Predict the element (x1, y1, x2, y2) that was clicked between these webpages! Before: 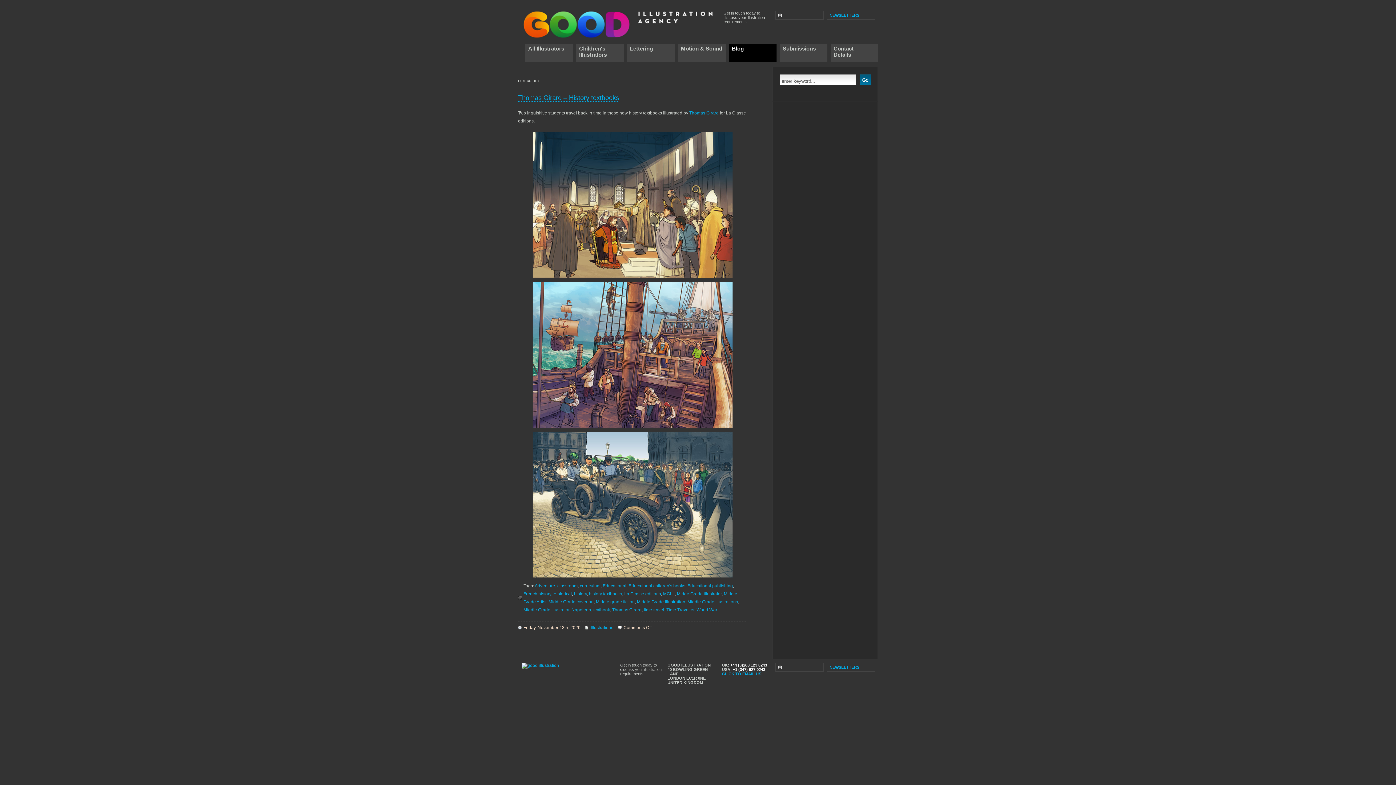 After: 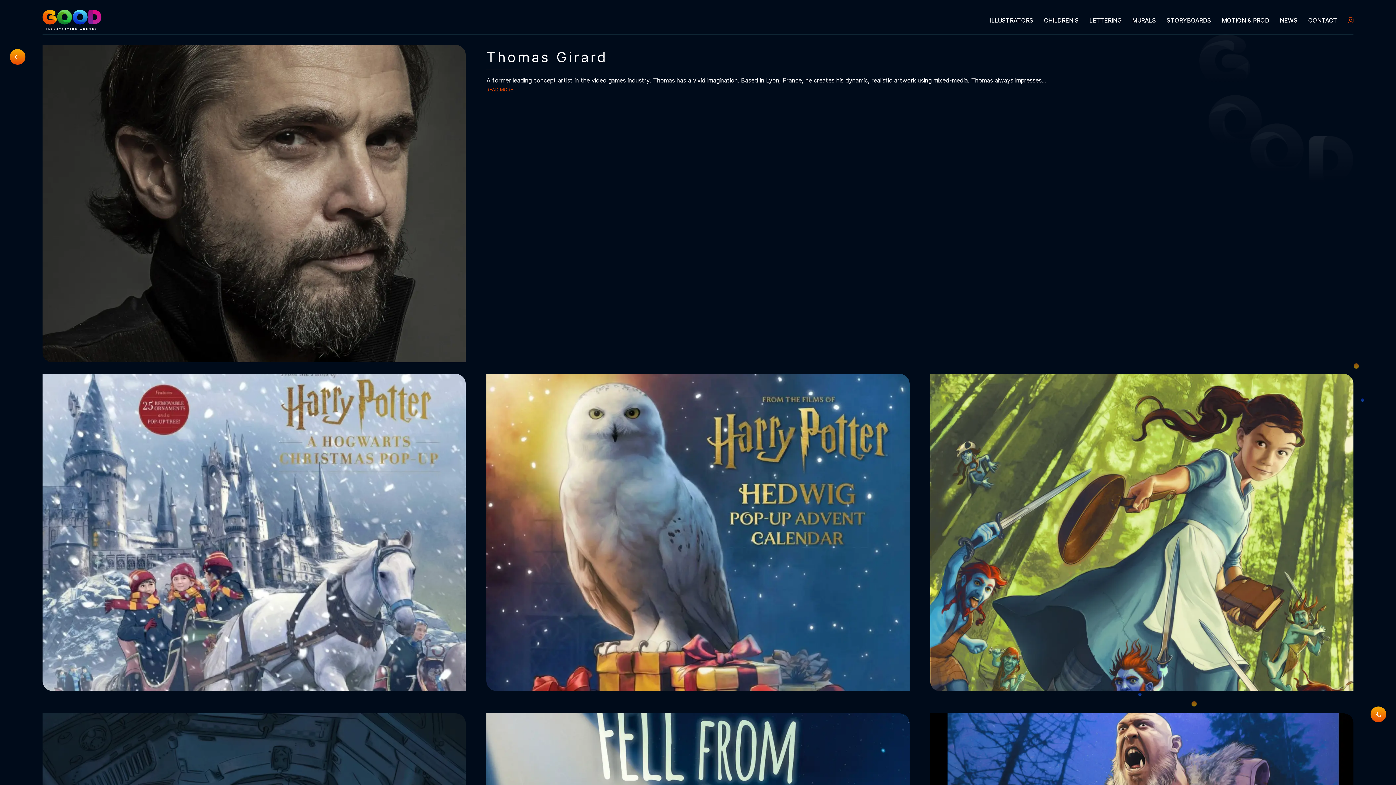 Action: bbox: (532, 572, 732, 577)